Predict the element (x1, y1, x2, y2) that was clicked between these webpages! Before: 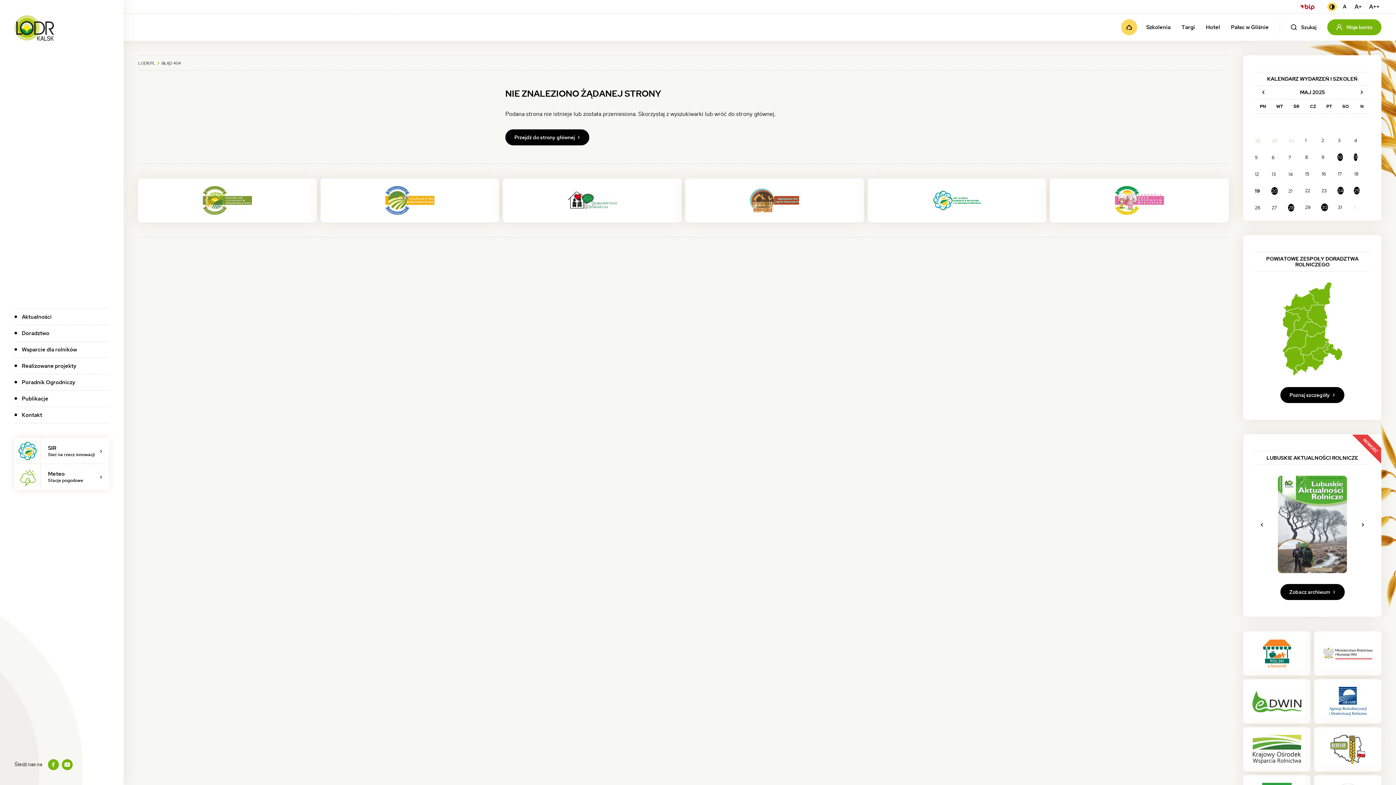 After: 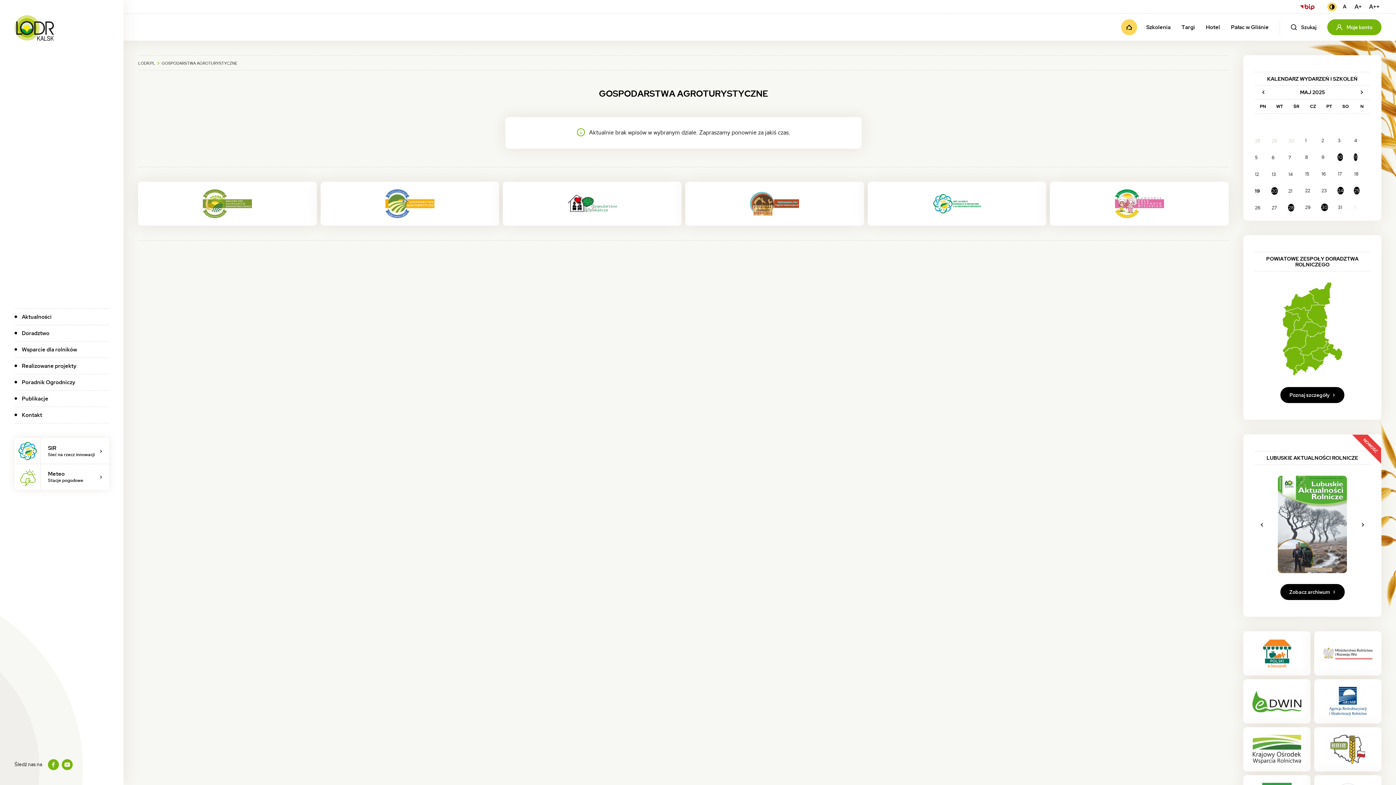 Action: label: (otwiera się w nowej karcie) bbox: (320, 178, 499, 222)